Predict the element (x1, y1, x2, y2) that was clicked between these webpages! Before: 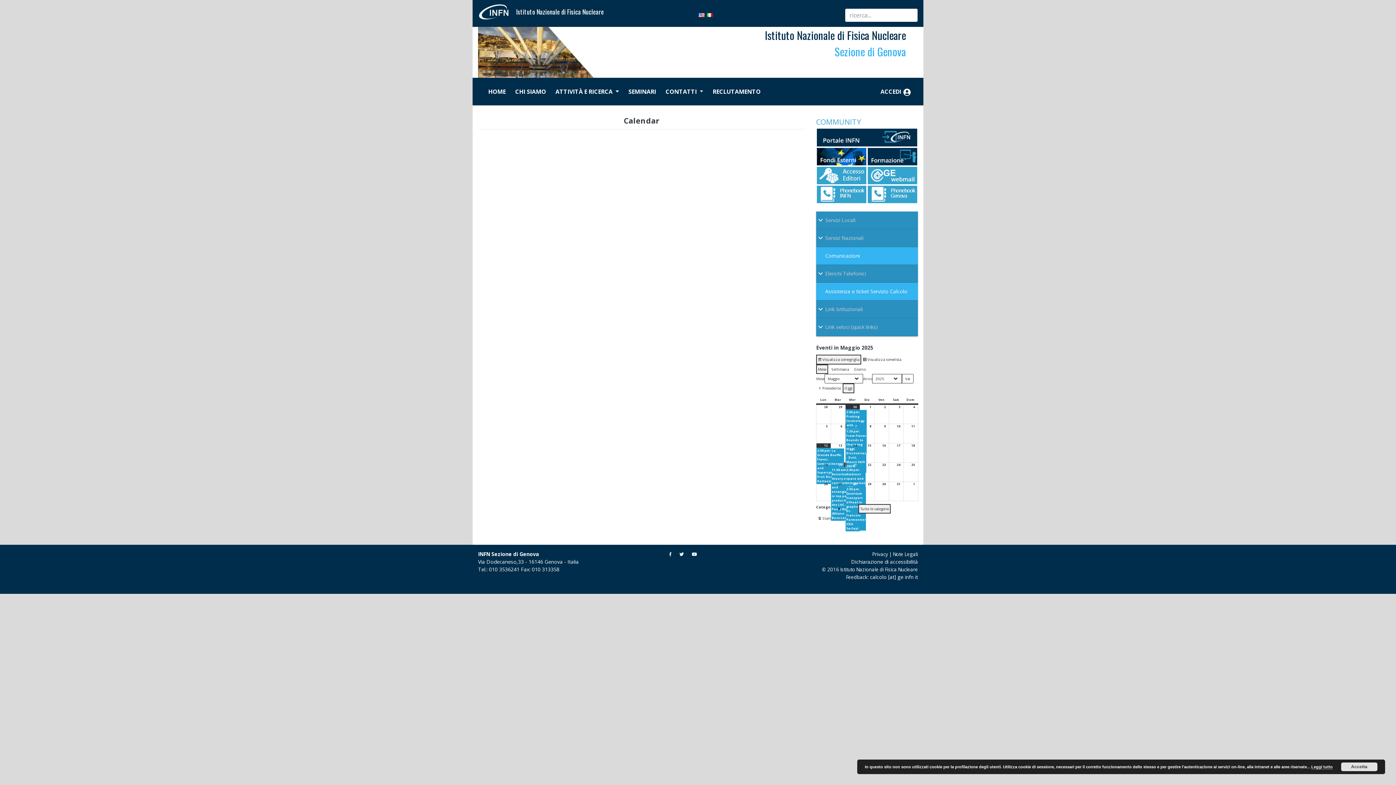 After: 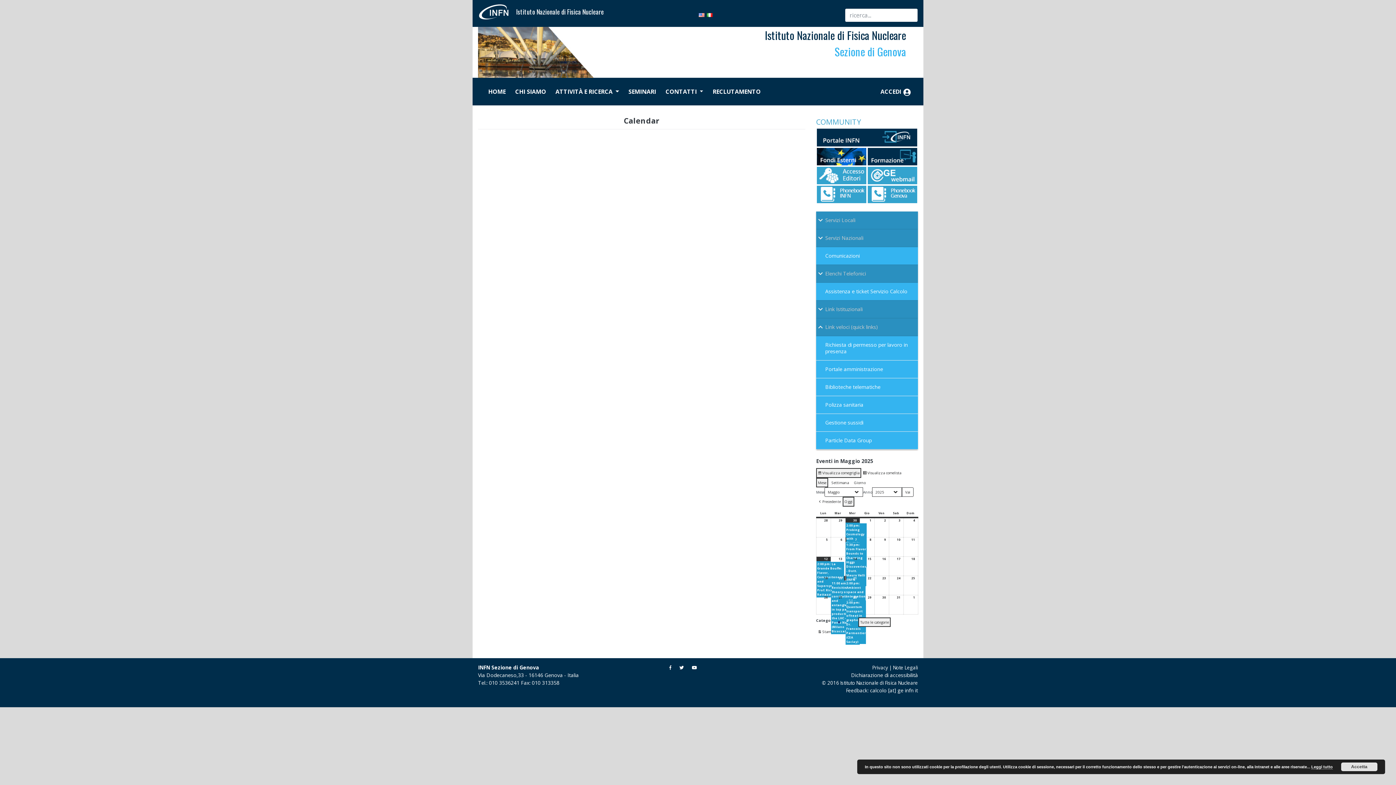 Action: bbox: (816, 318, 918, 335) label: Toggle Submenu